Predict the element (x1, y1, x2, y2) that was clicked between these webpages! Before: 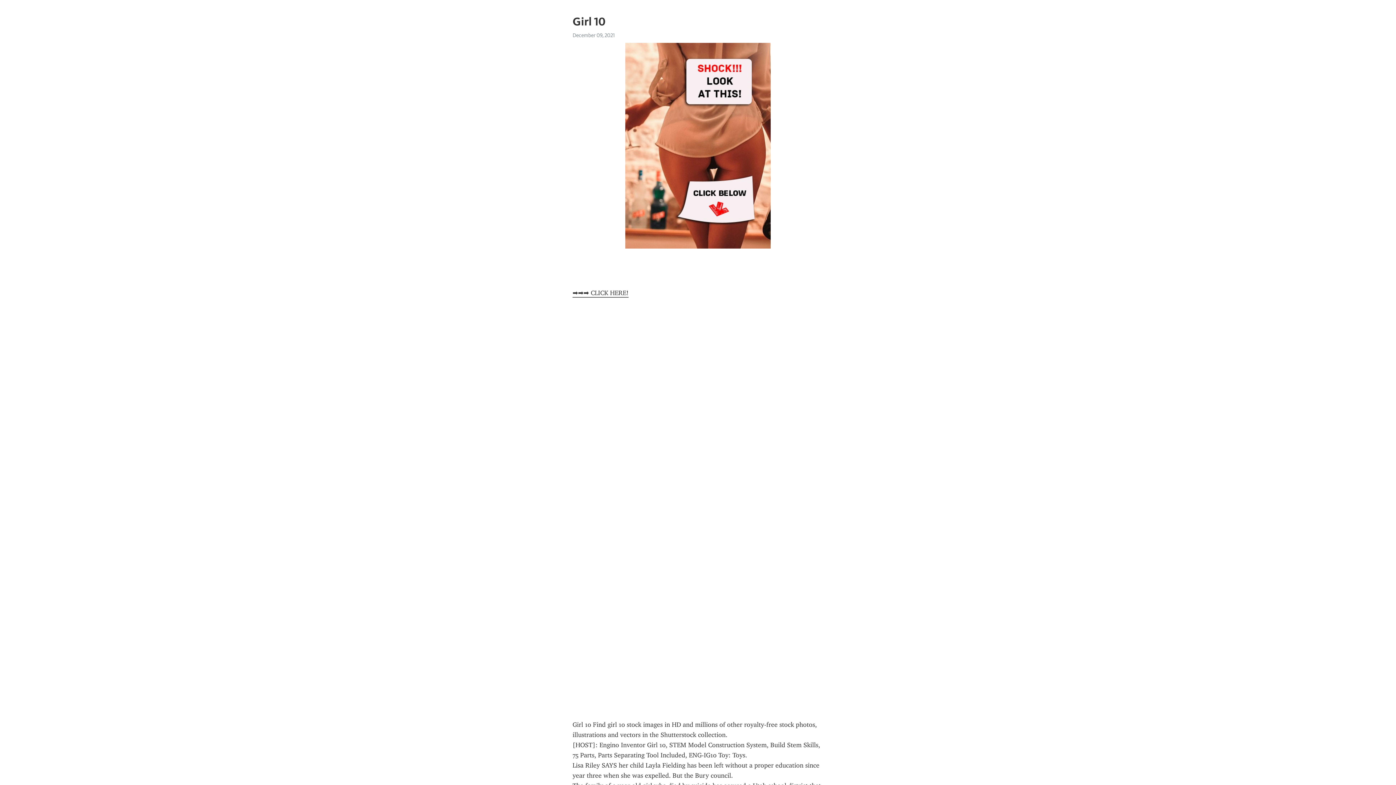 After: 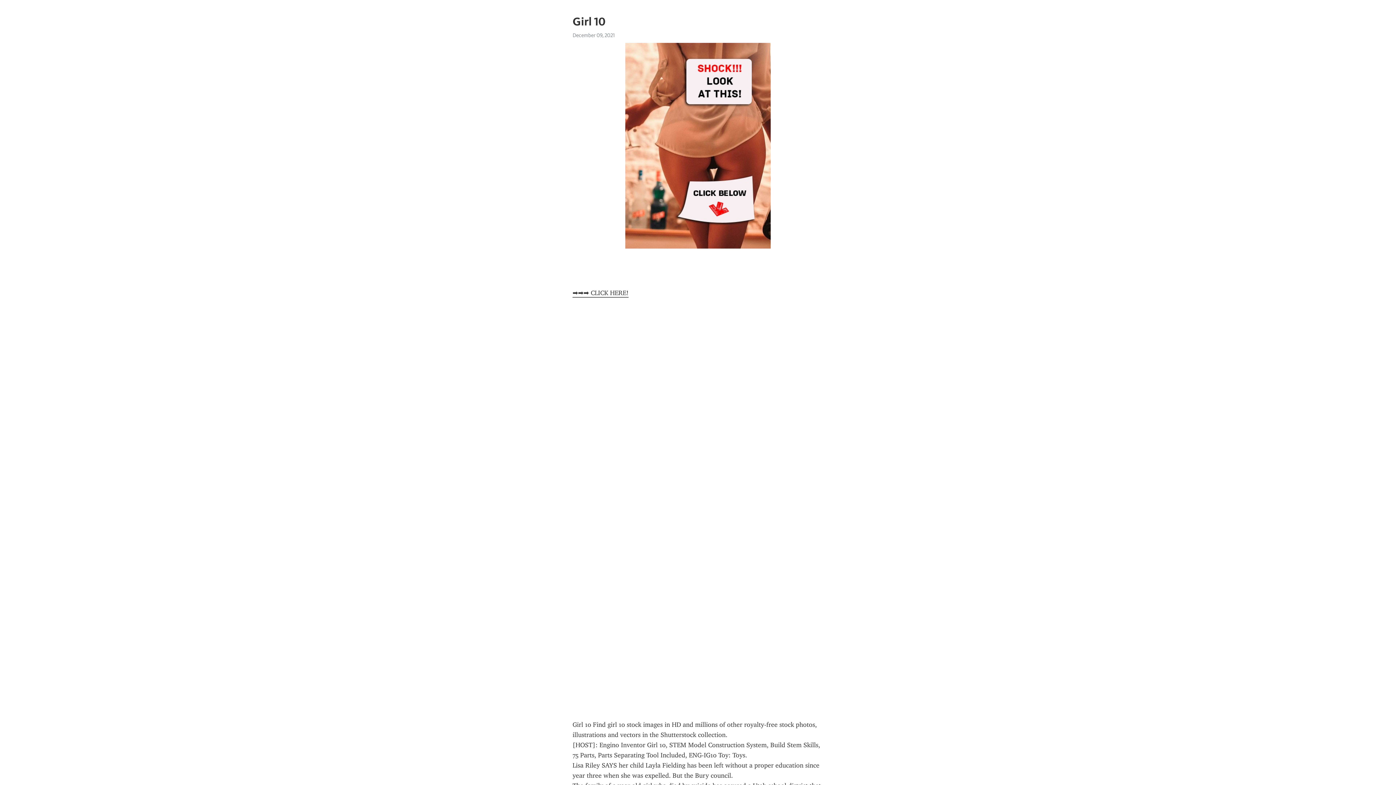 Action: label: ➡➡➡ CLICK HERE! bbox: (572, 289, 628, 297)